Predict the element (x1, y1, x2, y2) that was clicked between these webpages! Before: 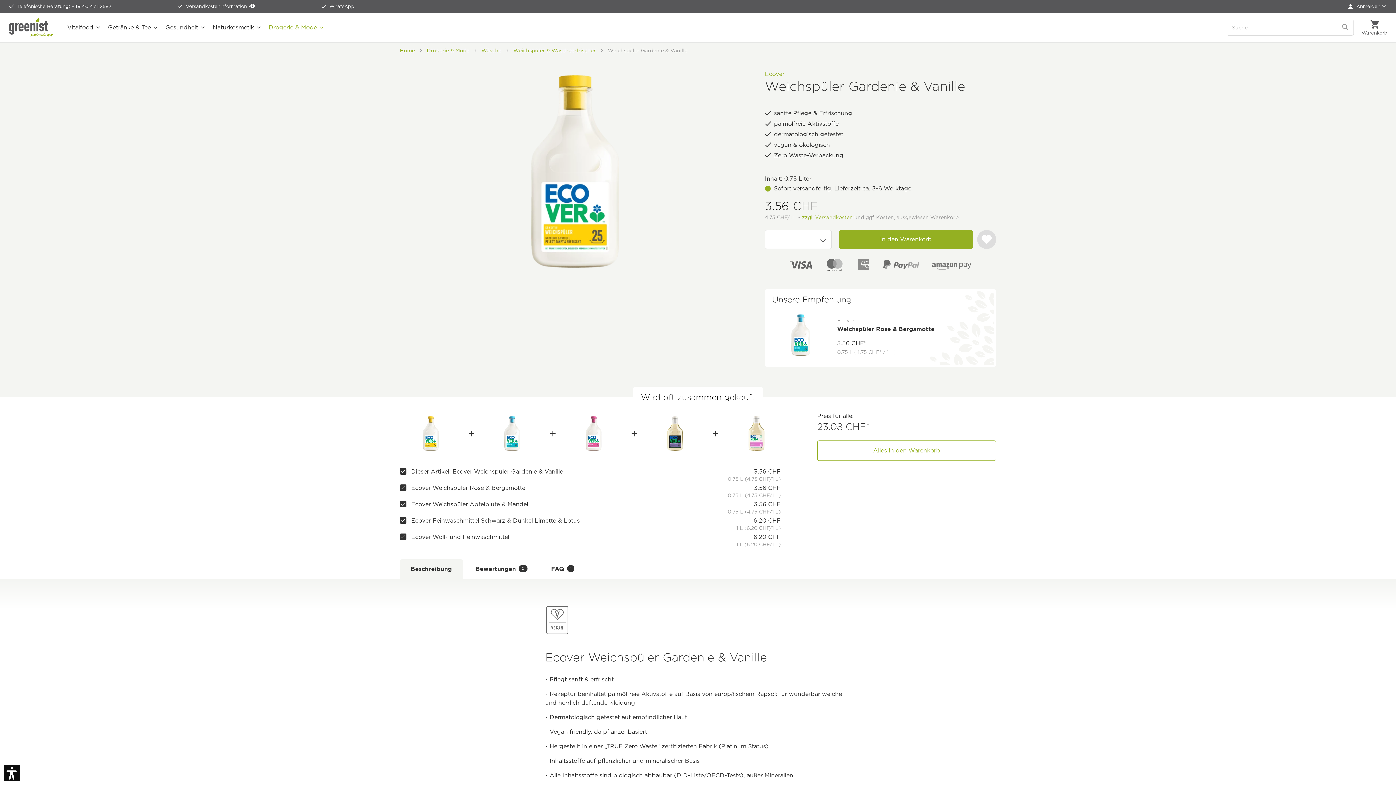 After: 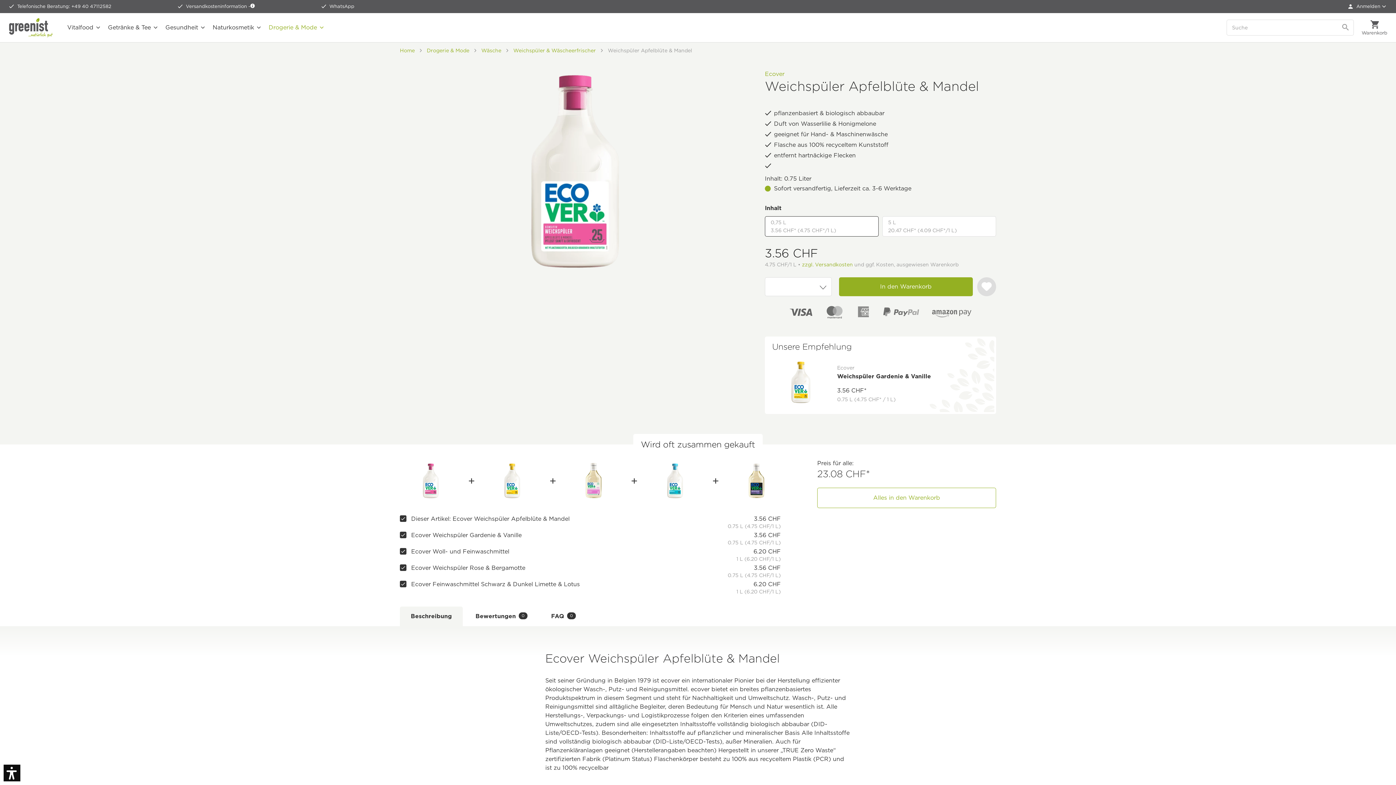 Action: bbox: (562, 415, 624, 452)